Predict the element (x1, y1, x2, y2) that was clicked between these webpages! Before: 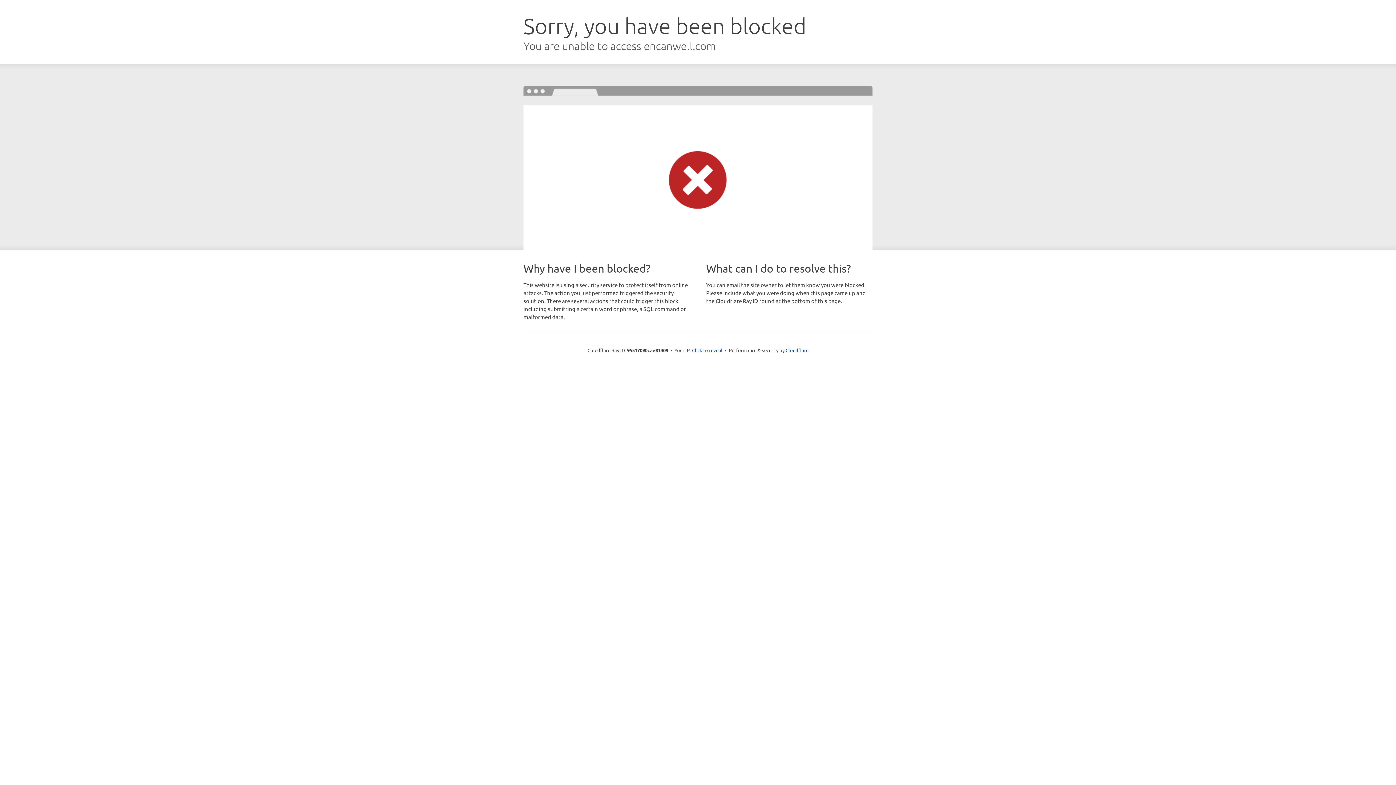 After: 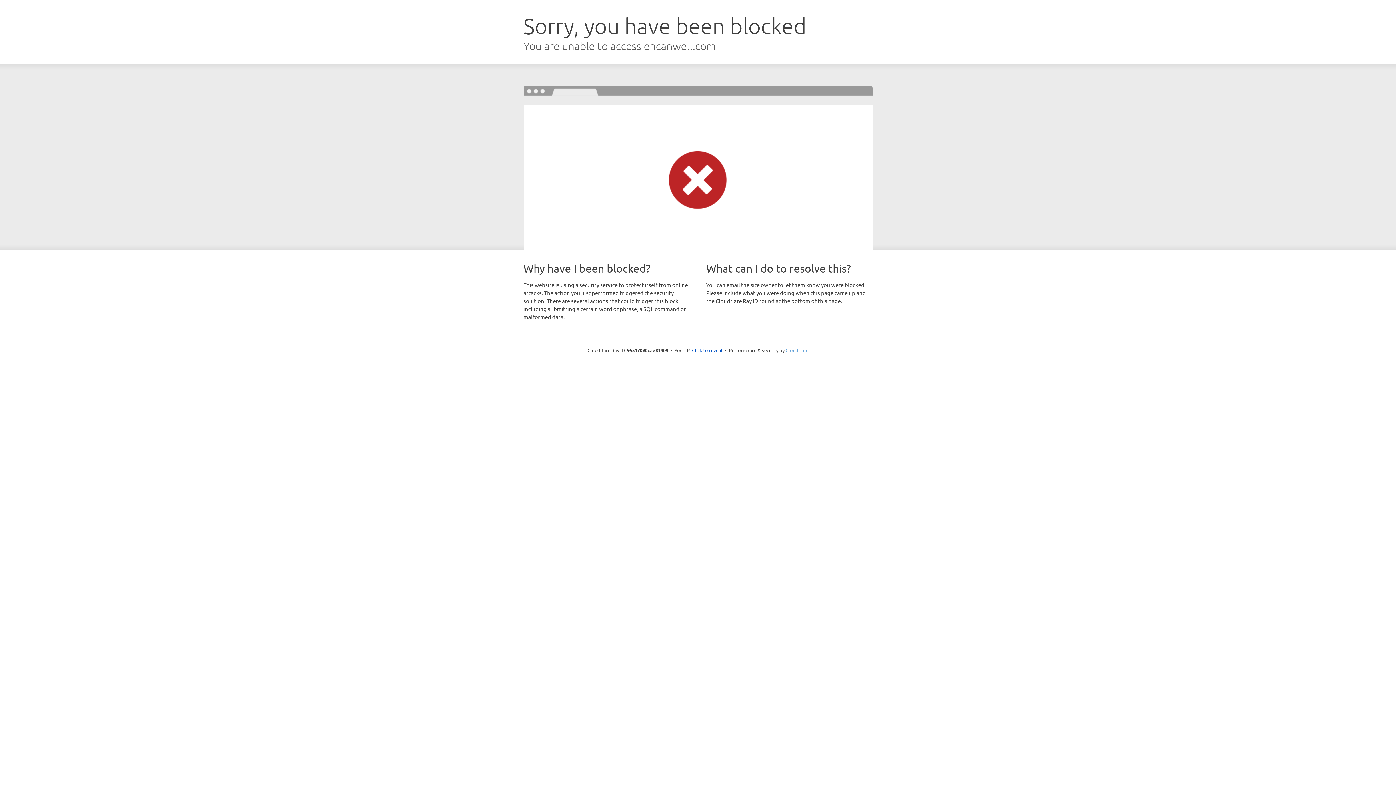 Action: label: Cloudflare bbox: (785, 347, 808, 353)